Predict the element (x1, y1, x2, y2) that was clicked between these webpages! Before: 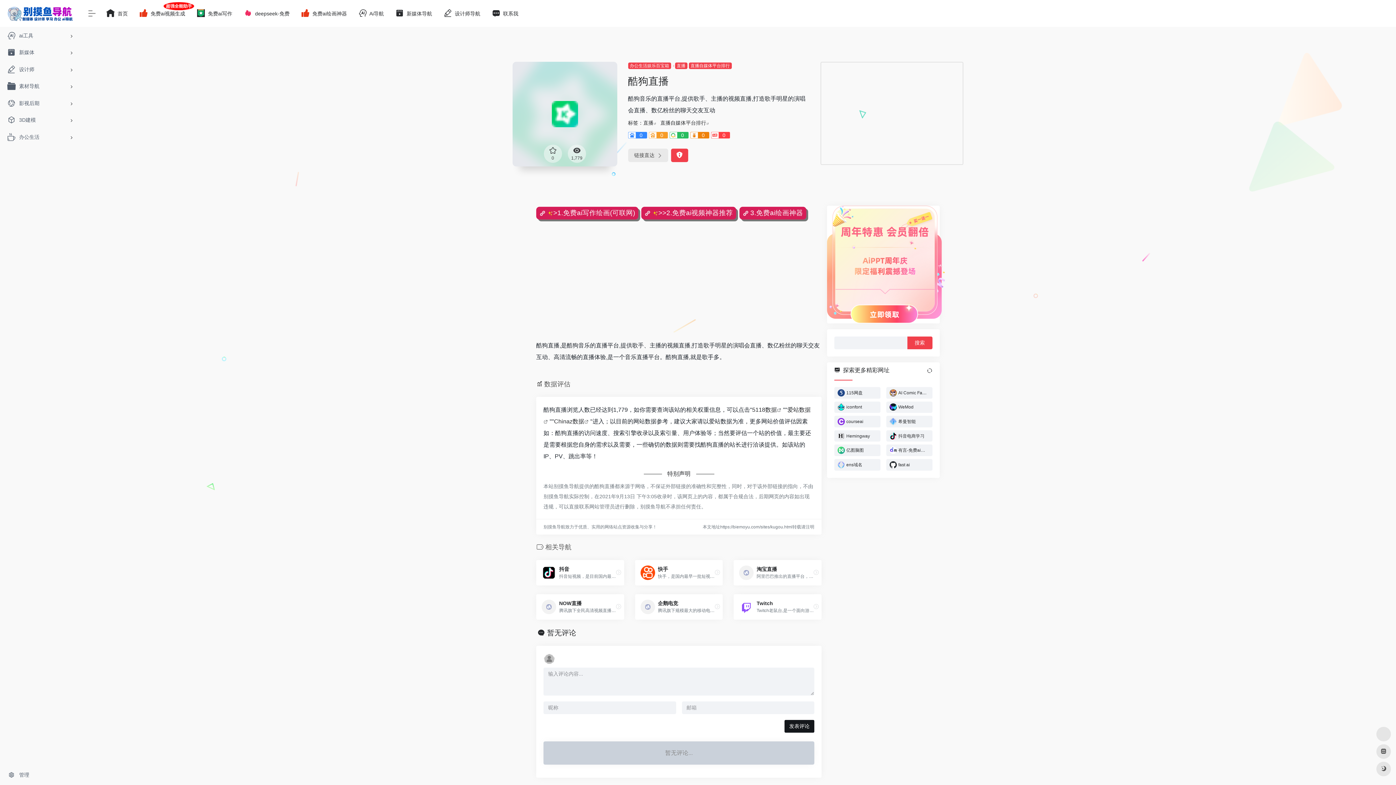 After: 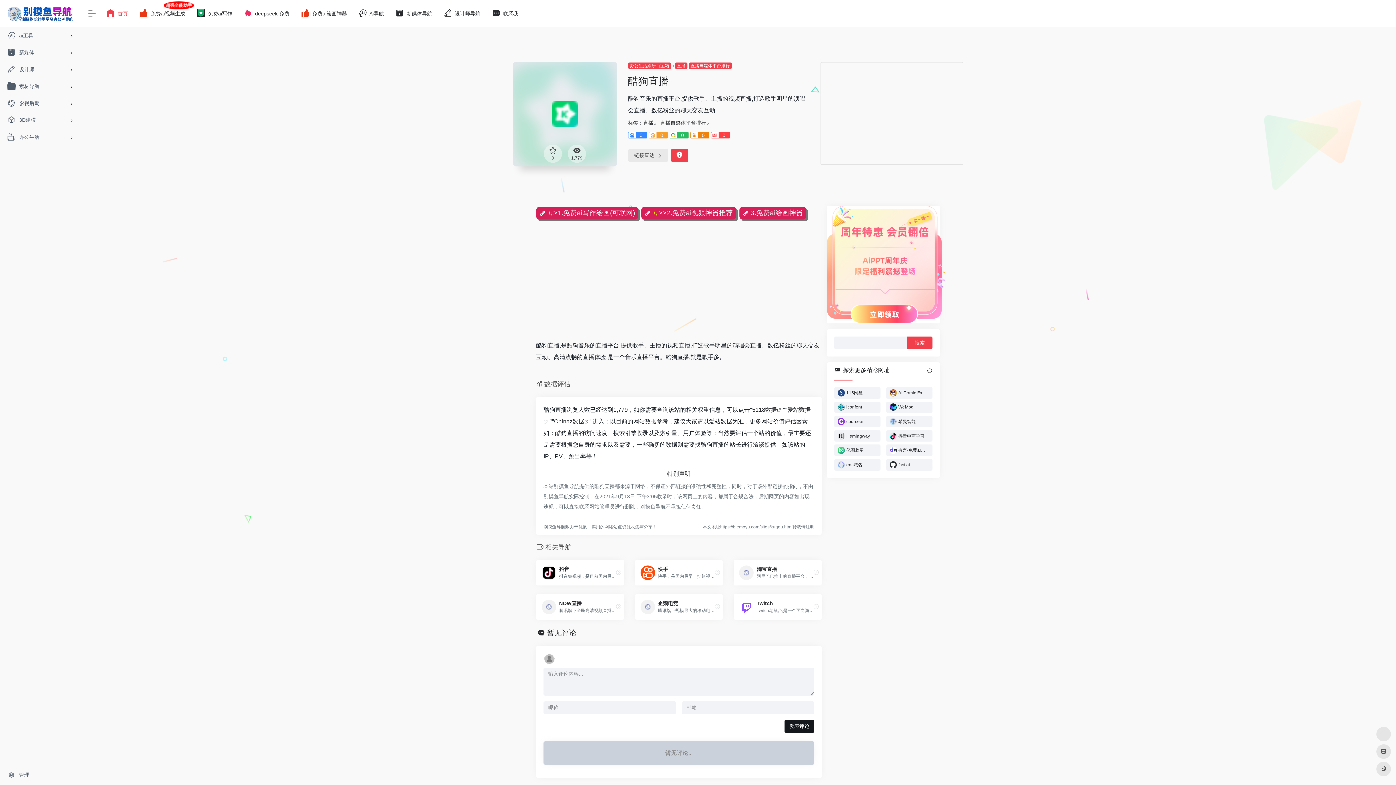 Action: label:  首页 bbox: (100, 5, 133, 21)